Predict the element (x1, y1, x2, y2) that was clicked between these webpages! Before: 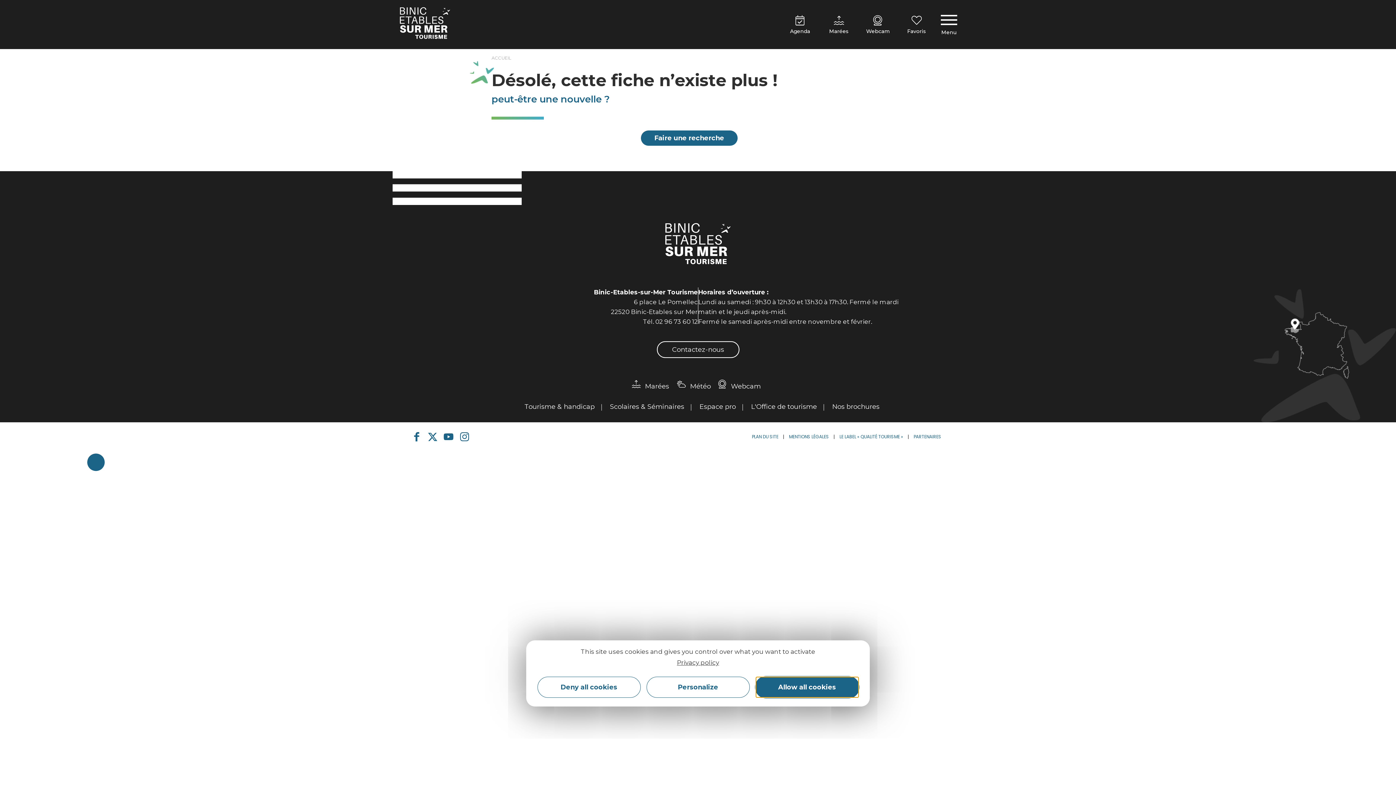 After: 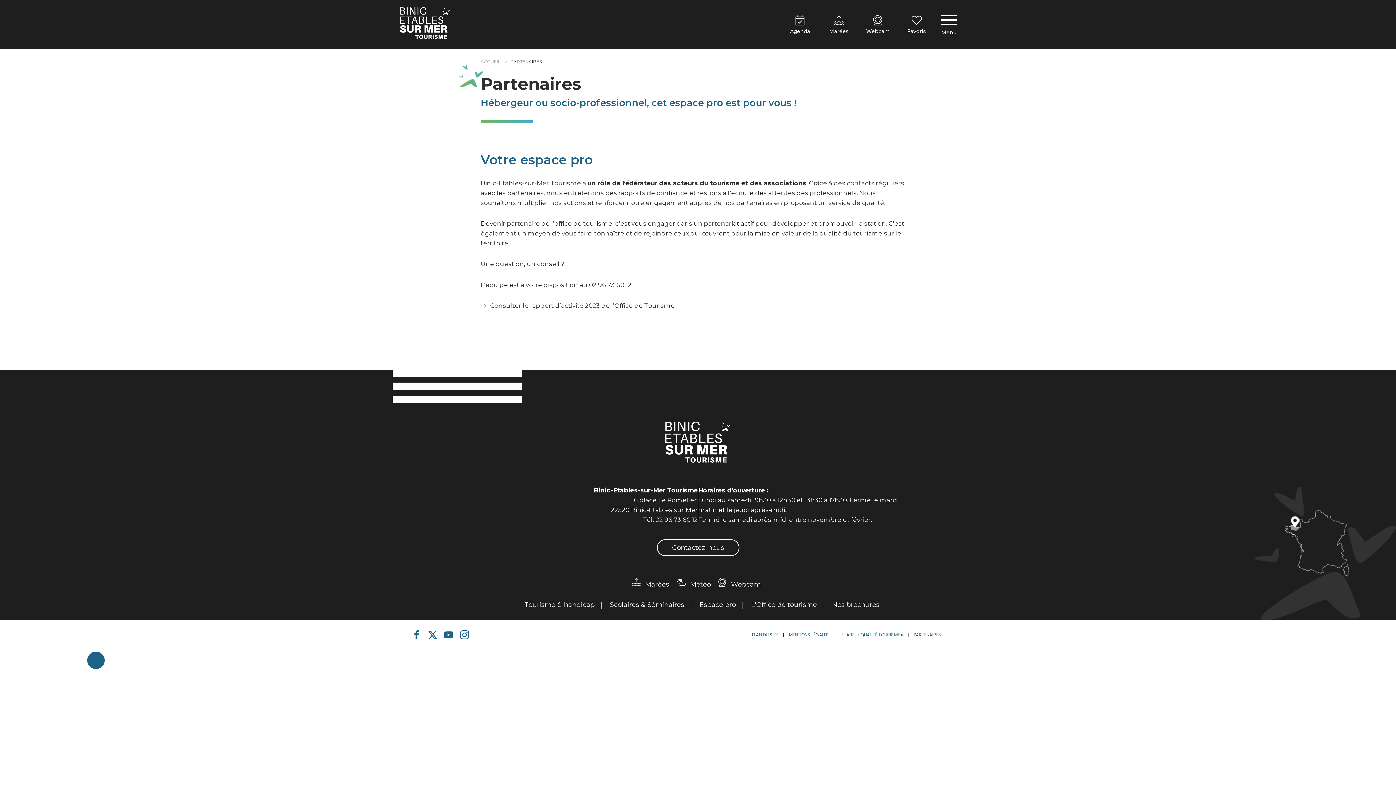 Action: bbox: (908, 429, 946, 444) label: PARTENAIRES